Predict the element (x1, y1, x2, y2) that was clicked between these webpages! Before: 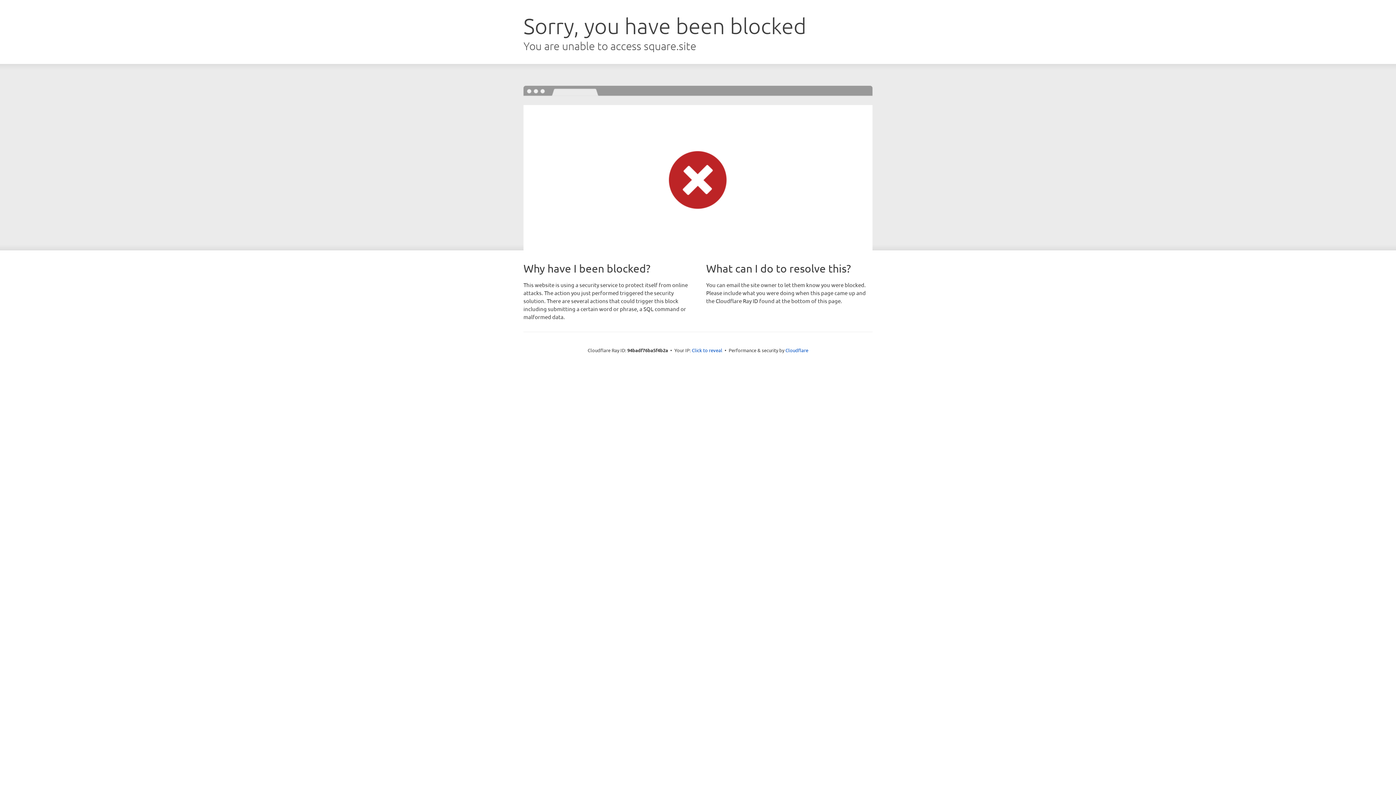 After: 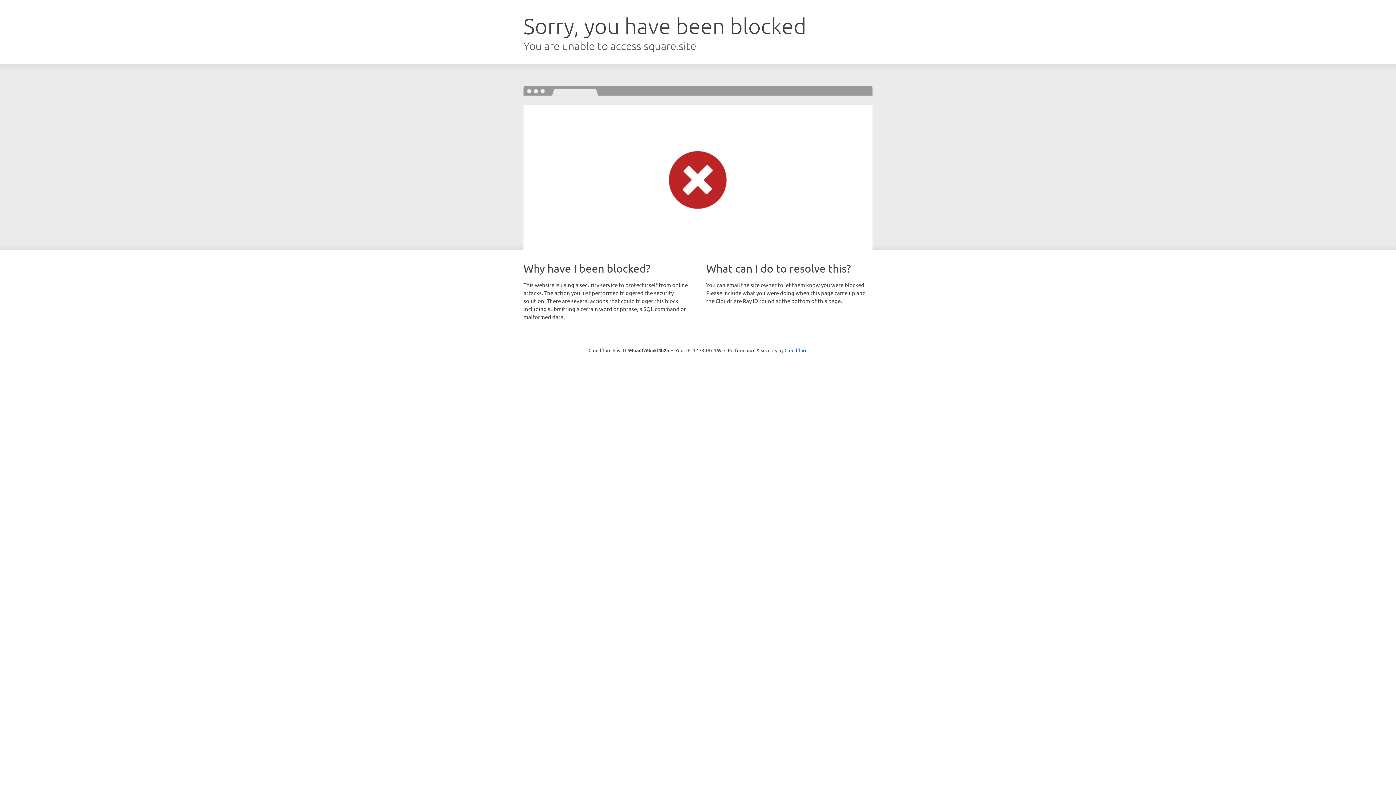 Action: bbox: (692, 346, 722, 353) label: Click to reveal